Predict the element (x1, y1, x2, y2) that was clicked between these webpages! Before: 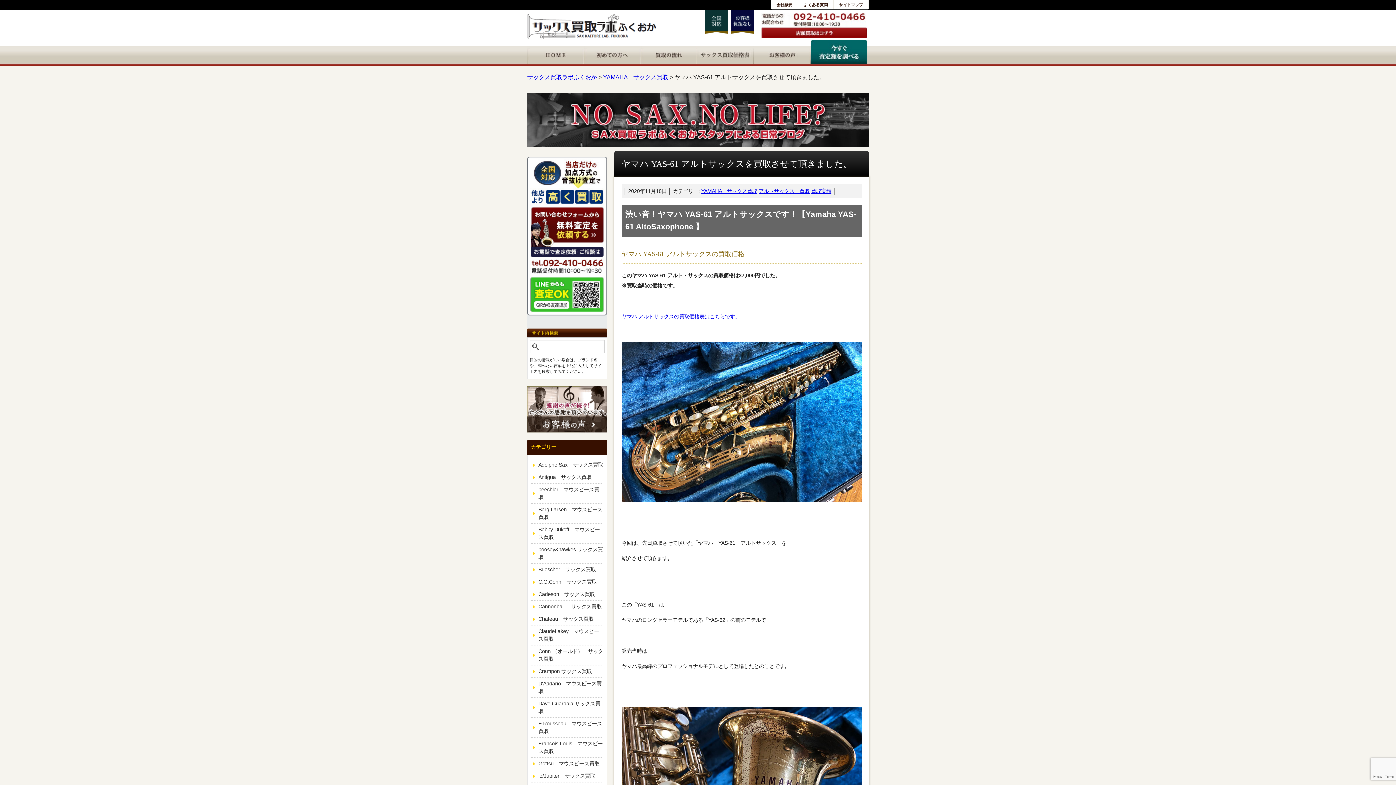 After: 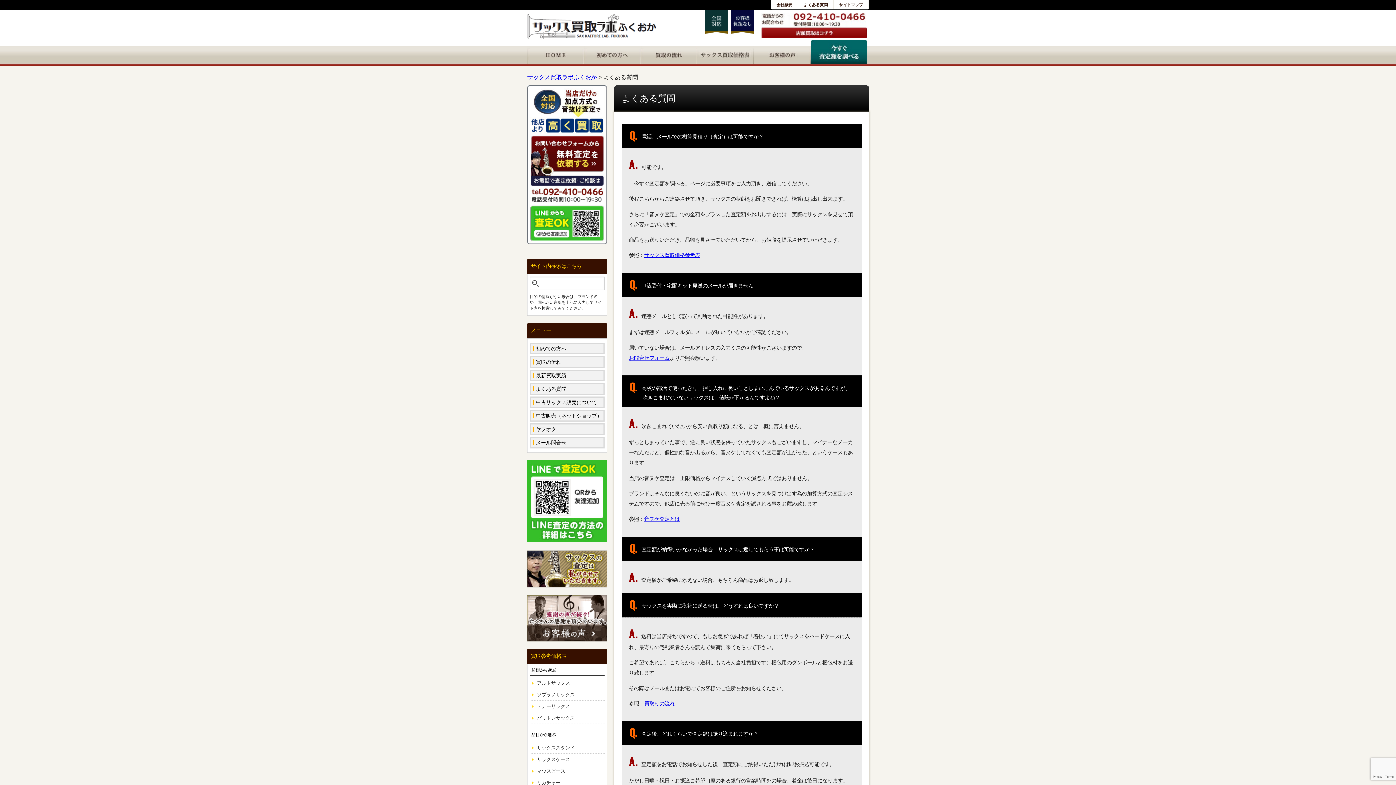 Action: bbox: (798, 0, 833, 9) label: よくある質問